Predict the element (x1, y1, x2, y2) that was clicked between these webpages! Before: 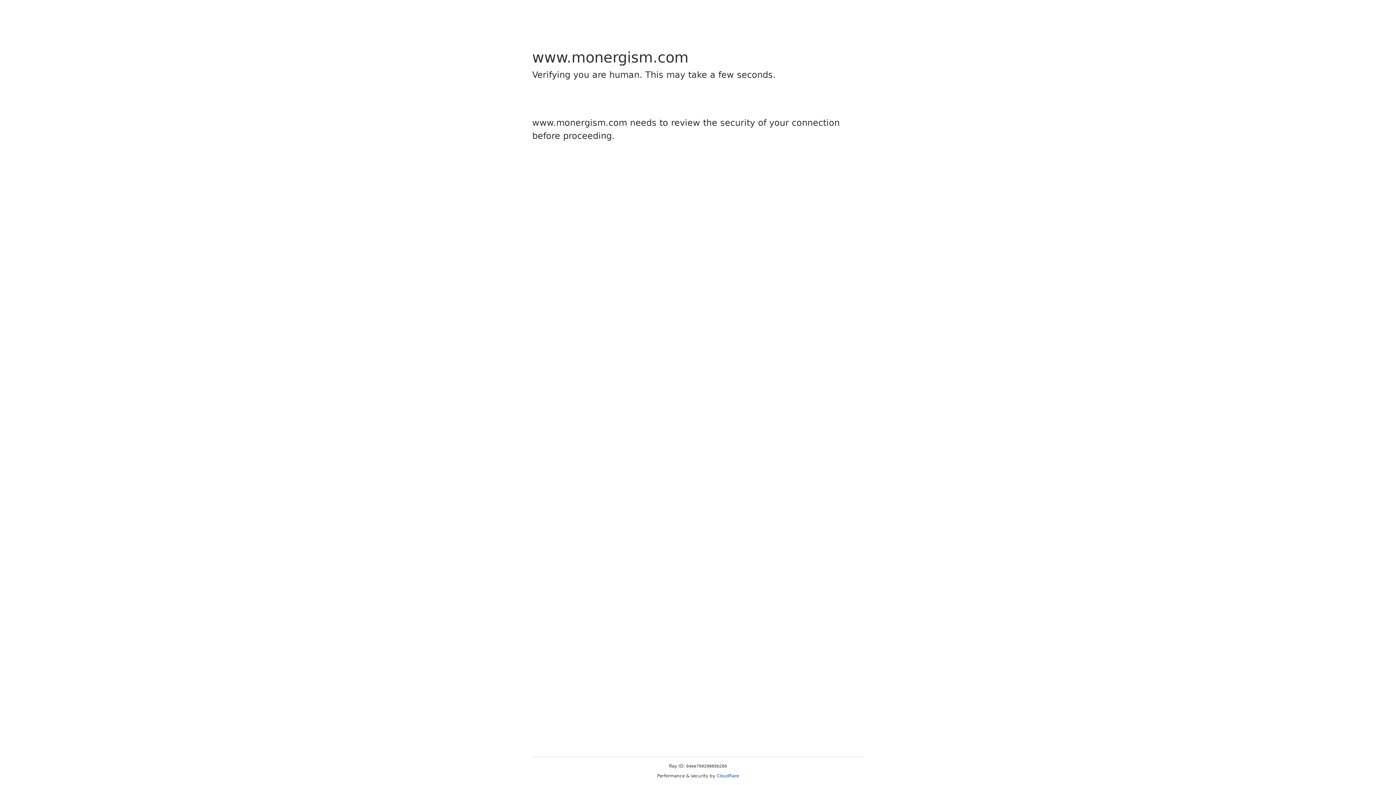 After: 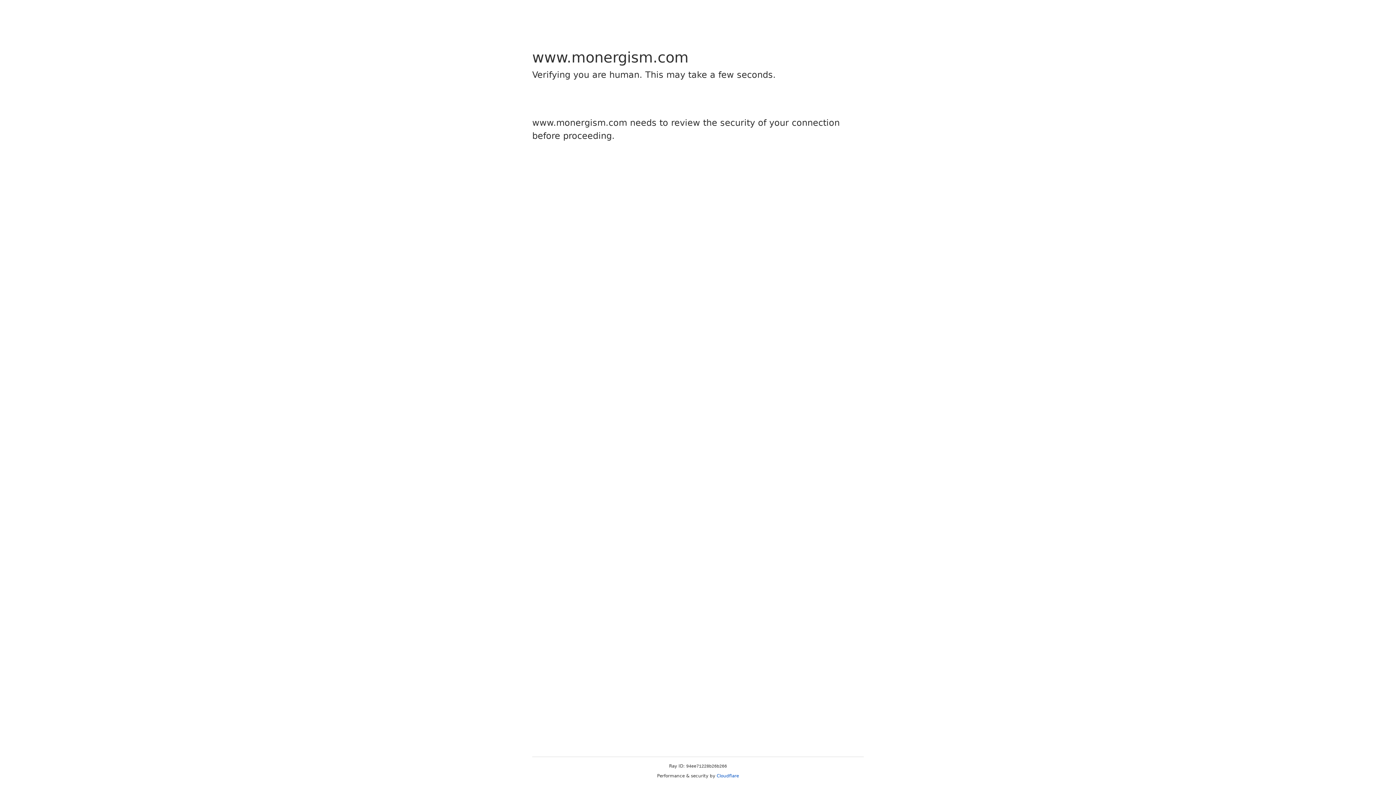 Action: label: Cloudflare bbox: (716, 773, 739, 778)